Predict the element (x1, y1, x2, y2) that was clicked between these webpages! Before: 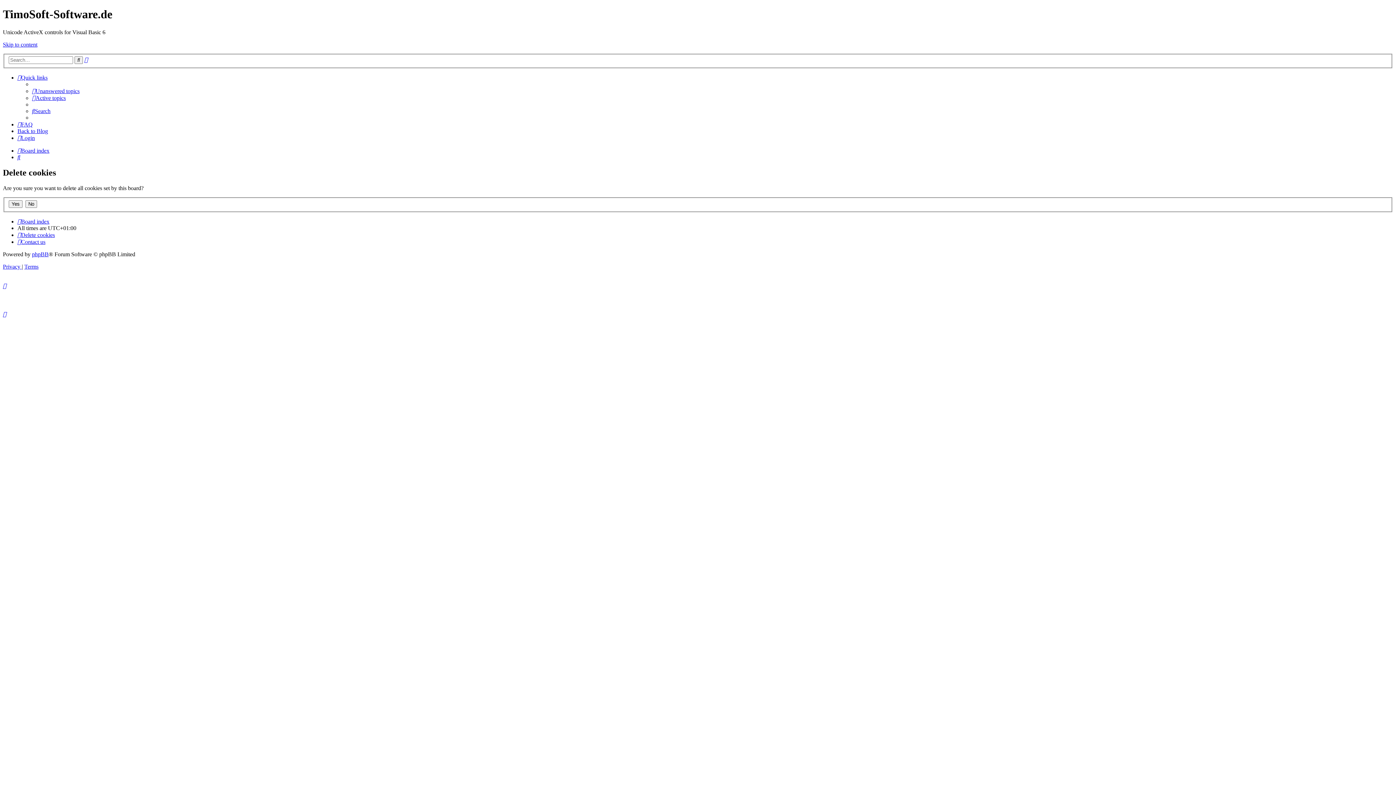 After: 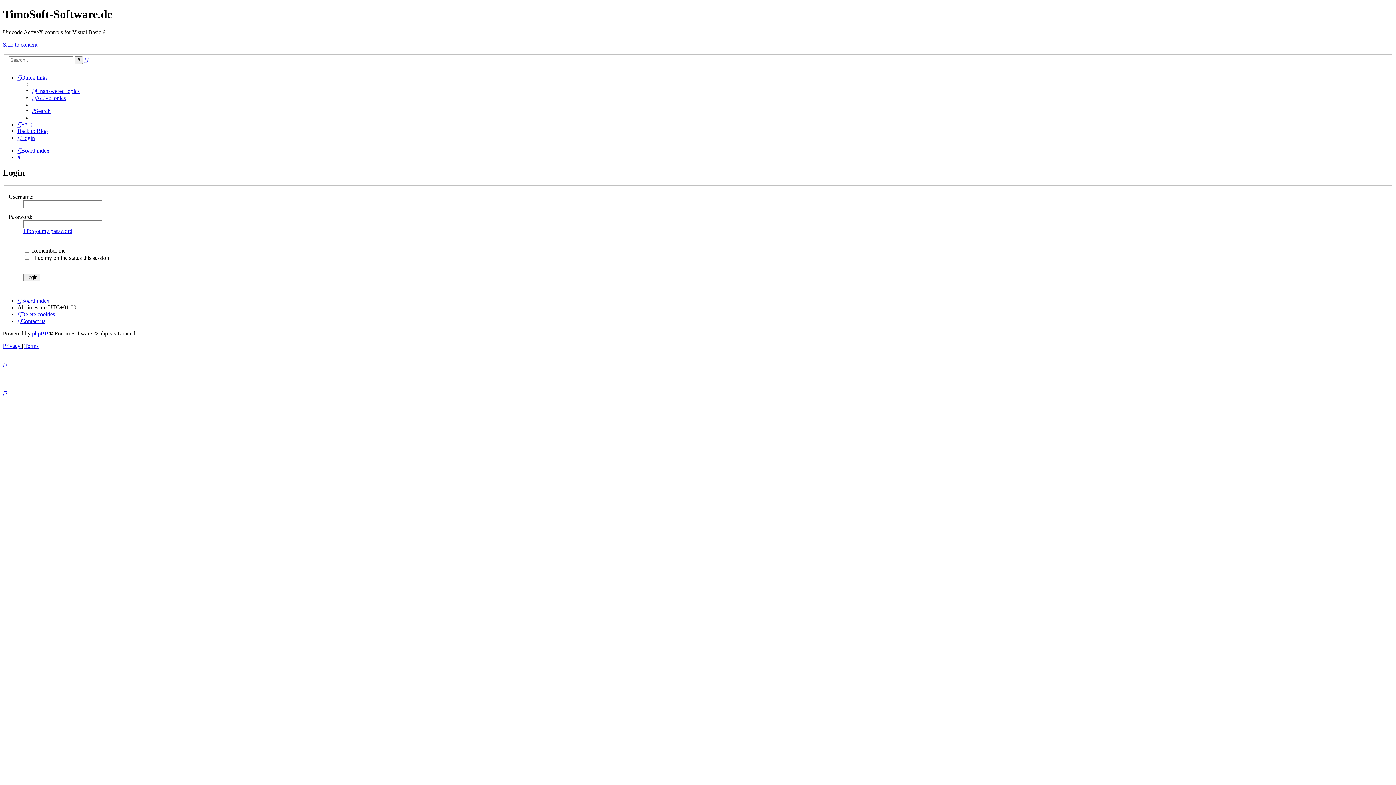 Action: bbox: (17, 135, 34, 141) label: Login